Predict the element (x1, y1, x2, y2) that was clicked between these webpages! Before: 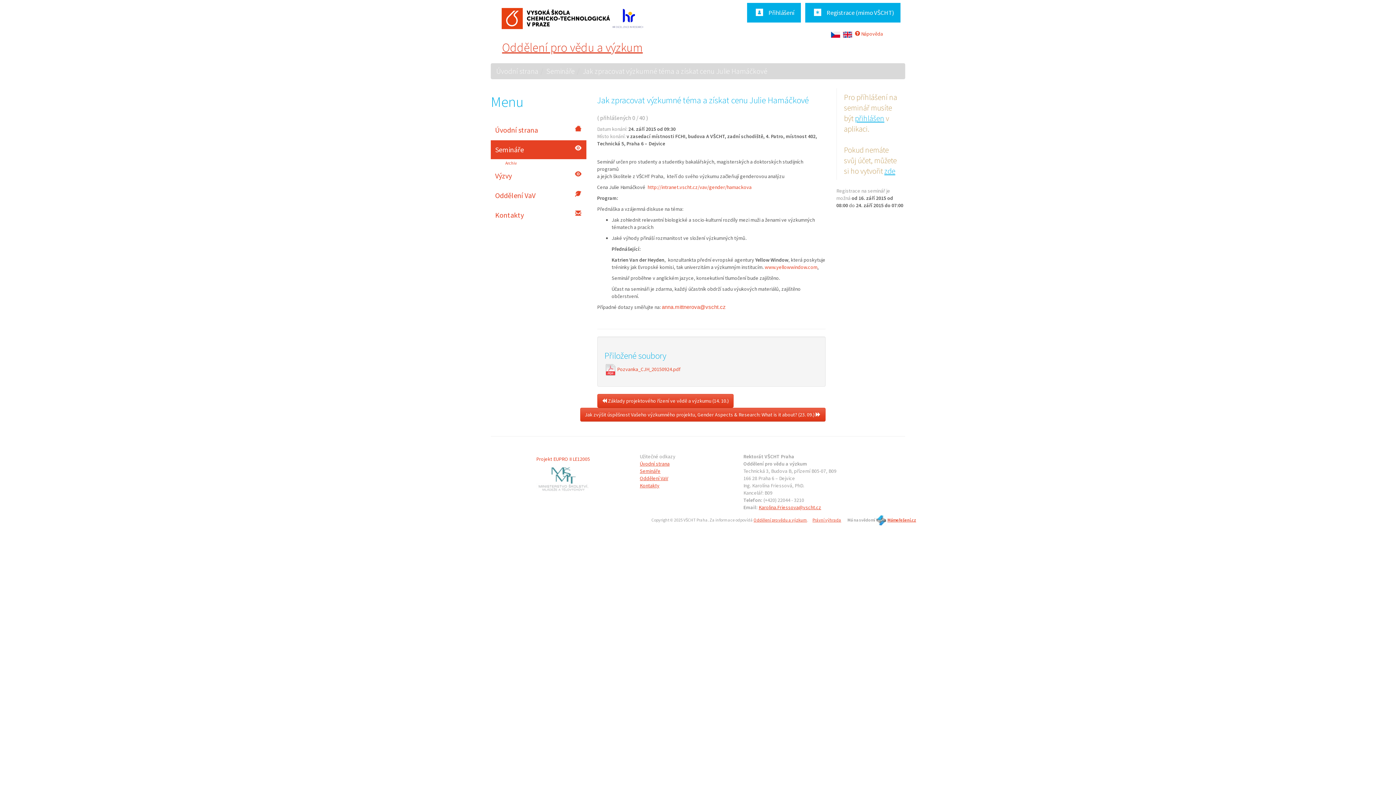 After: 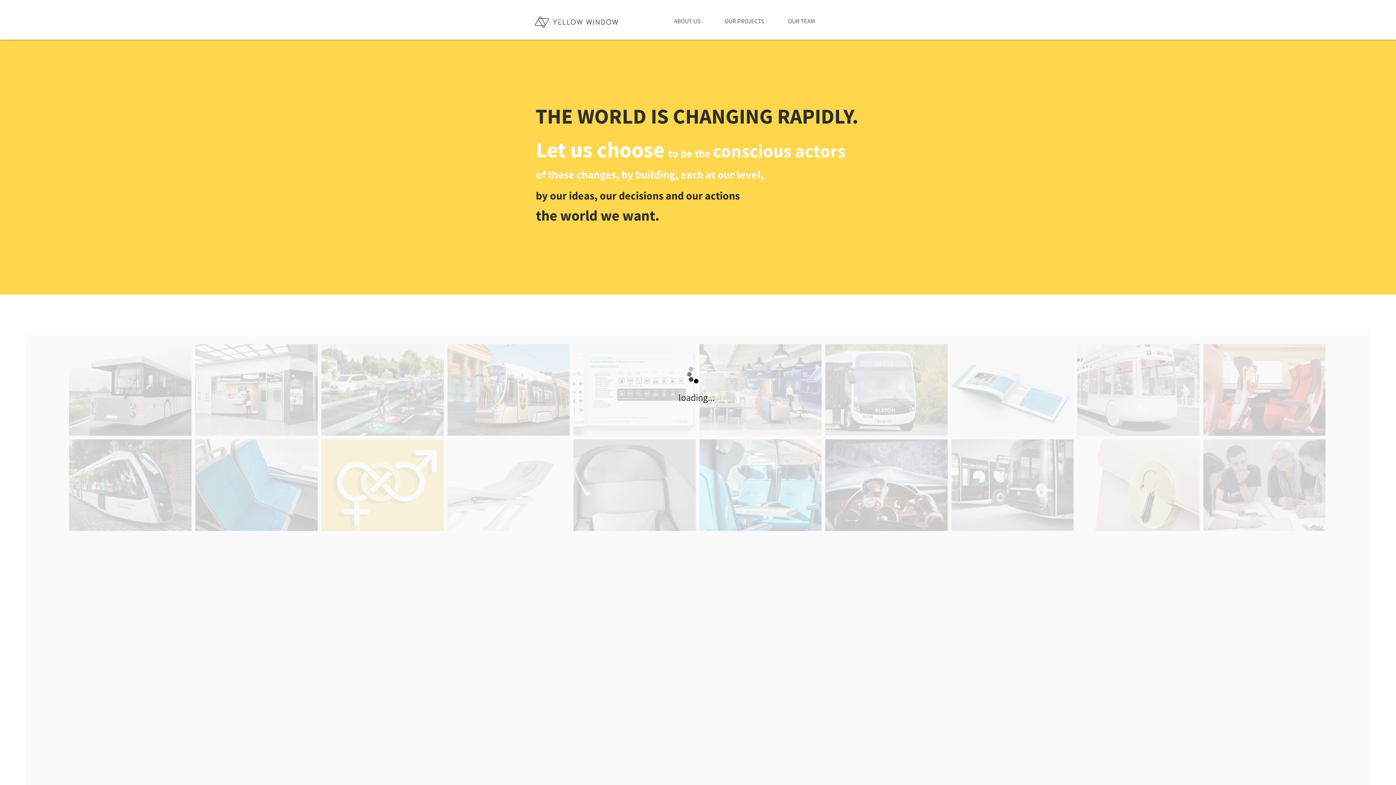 Action: bbox: (764, 264, 817, 270) label: www.yellowwindow.com